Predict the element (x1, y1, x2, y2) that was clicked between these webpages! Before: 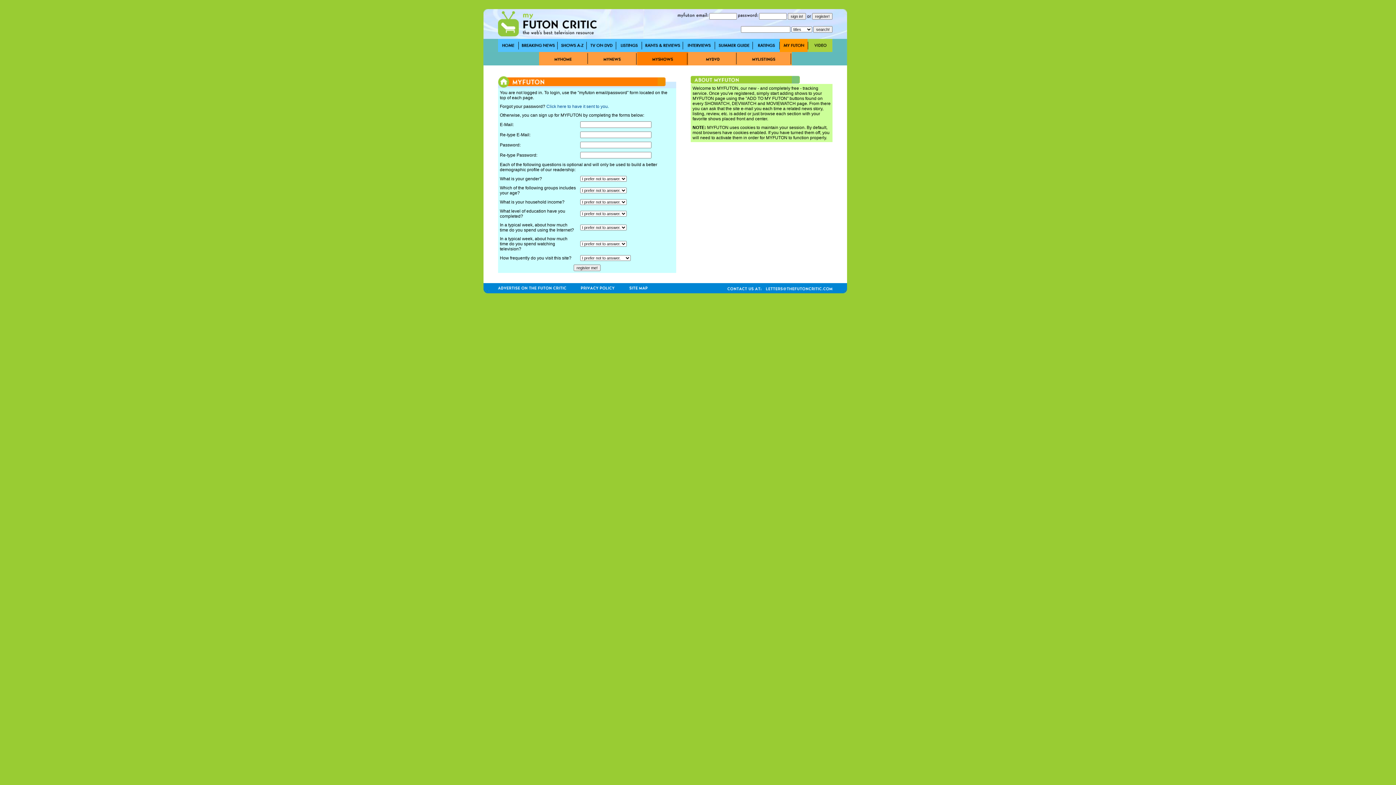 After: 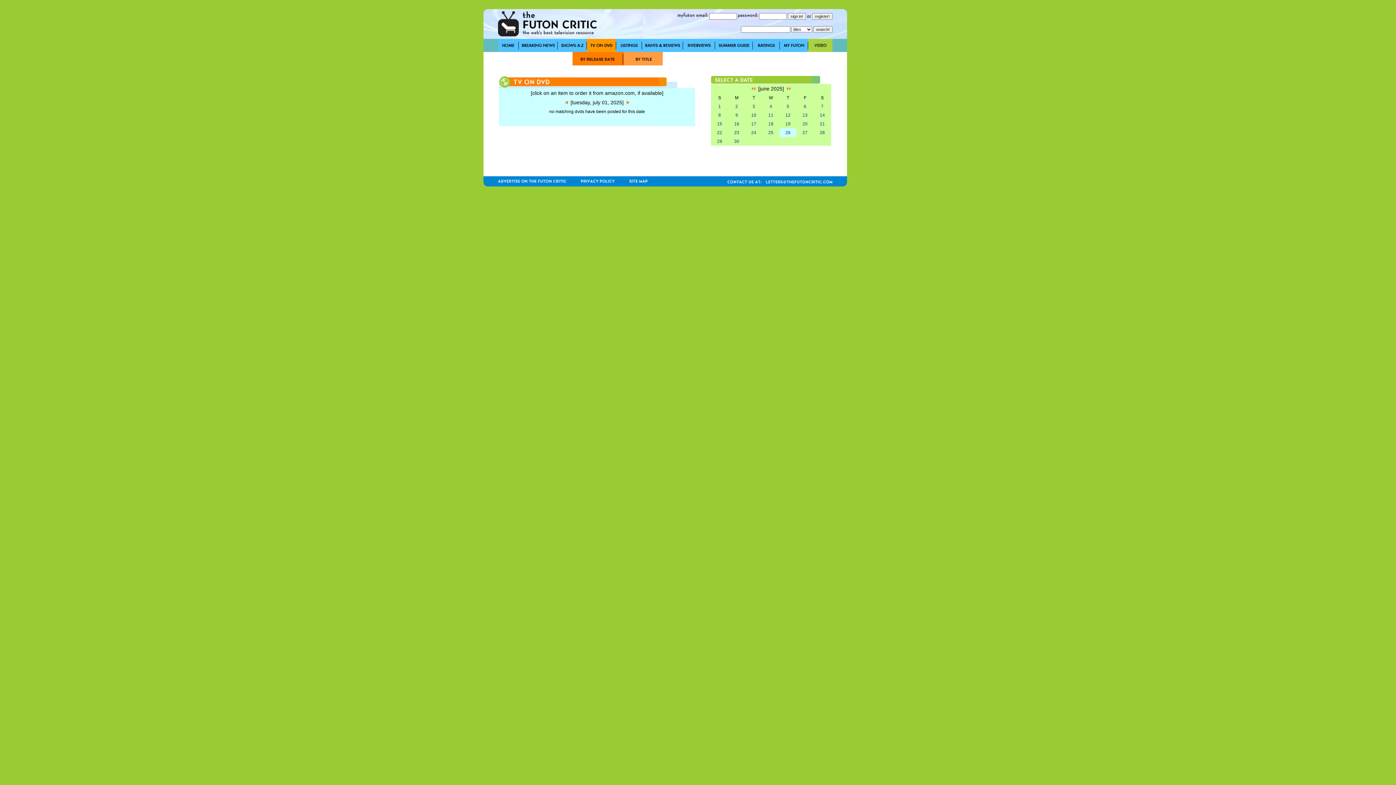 Action: bbox: (586, 48, 616, 53)